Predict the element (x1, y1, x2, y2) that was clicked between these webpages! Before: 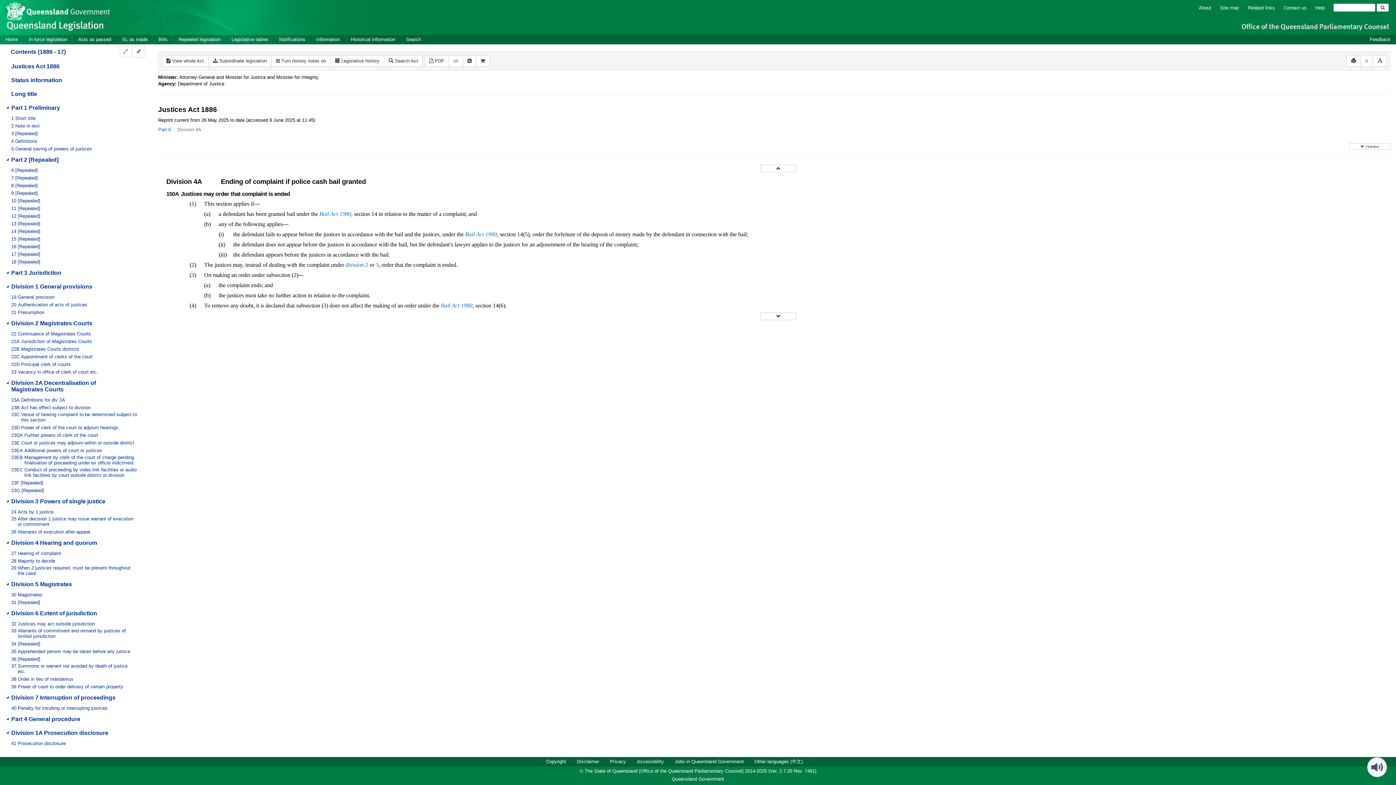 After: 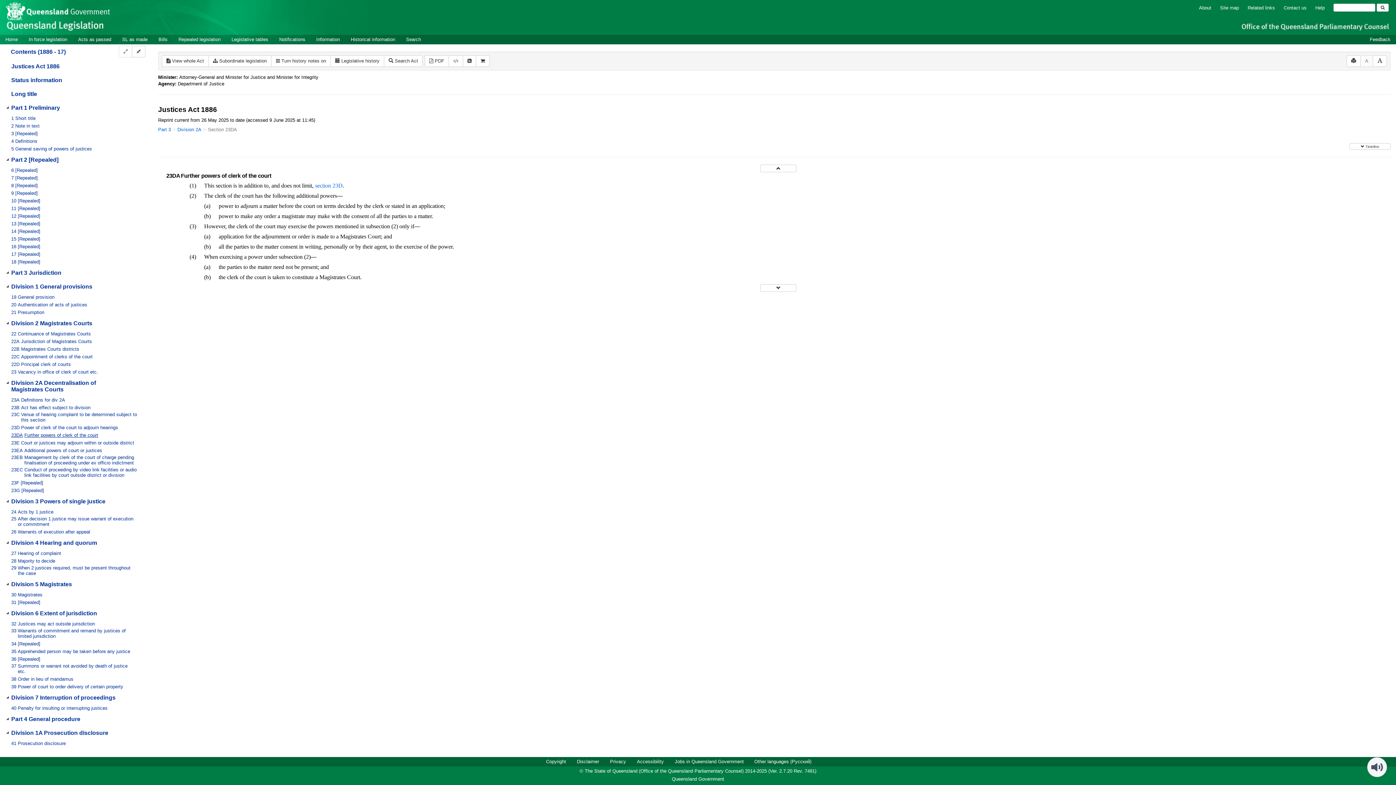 Action: bbox: (10, 432, 118, 439) label: 23DA Further powers of clerk of the court